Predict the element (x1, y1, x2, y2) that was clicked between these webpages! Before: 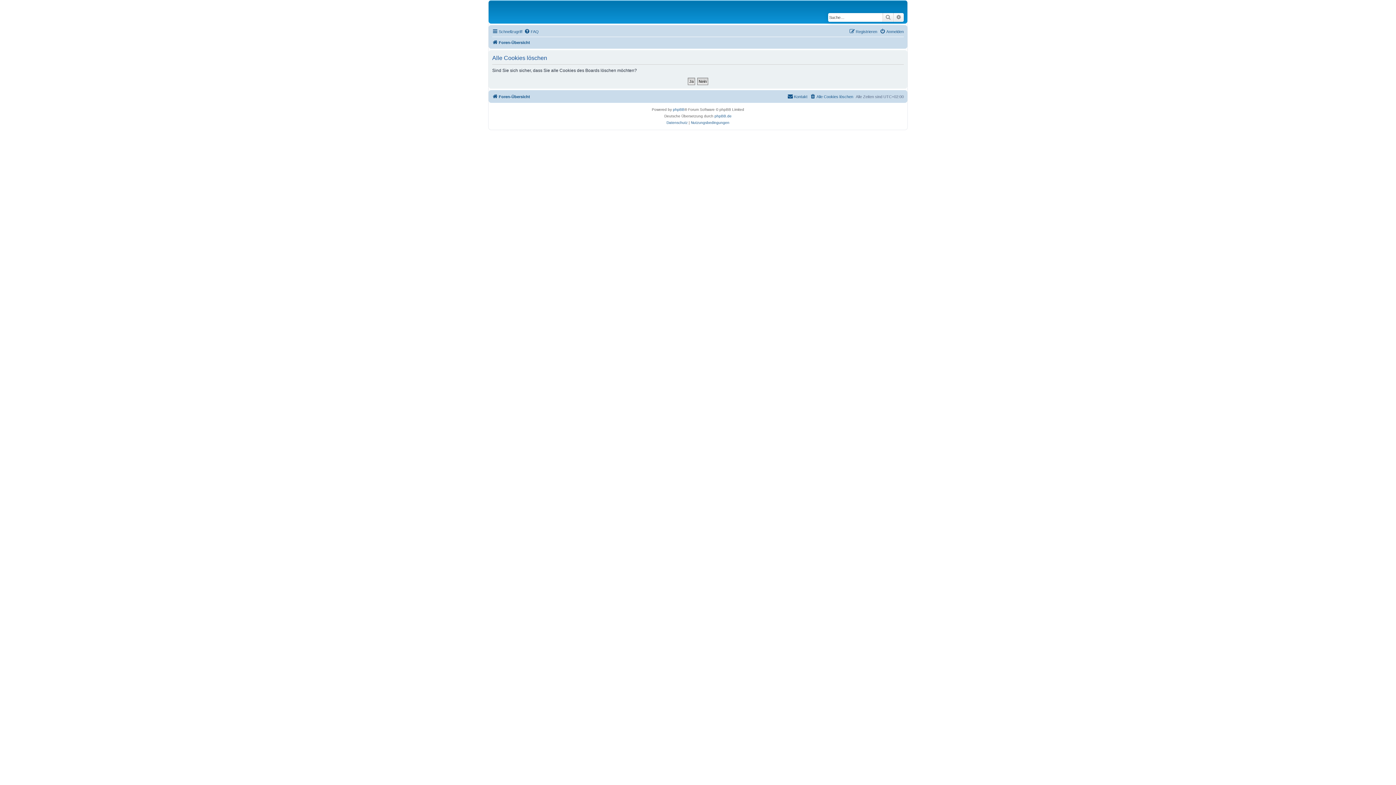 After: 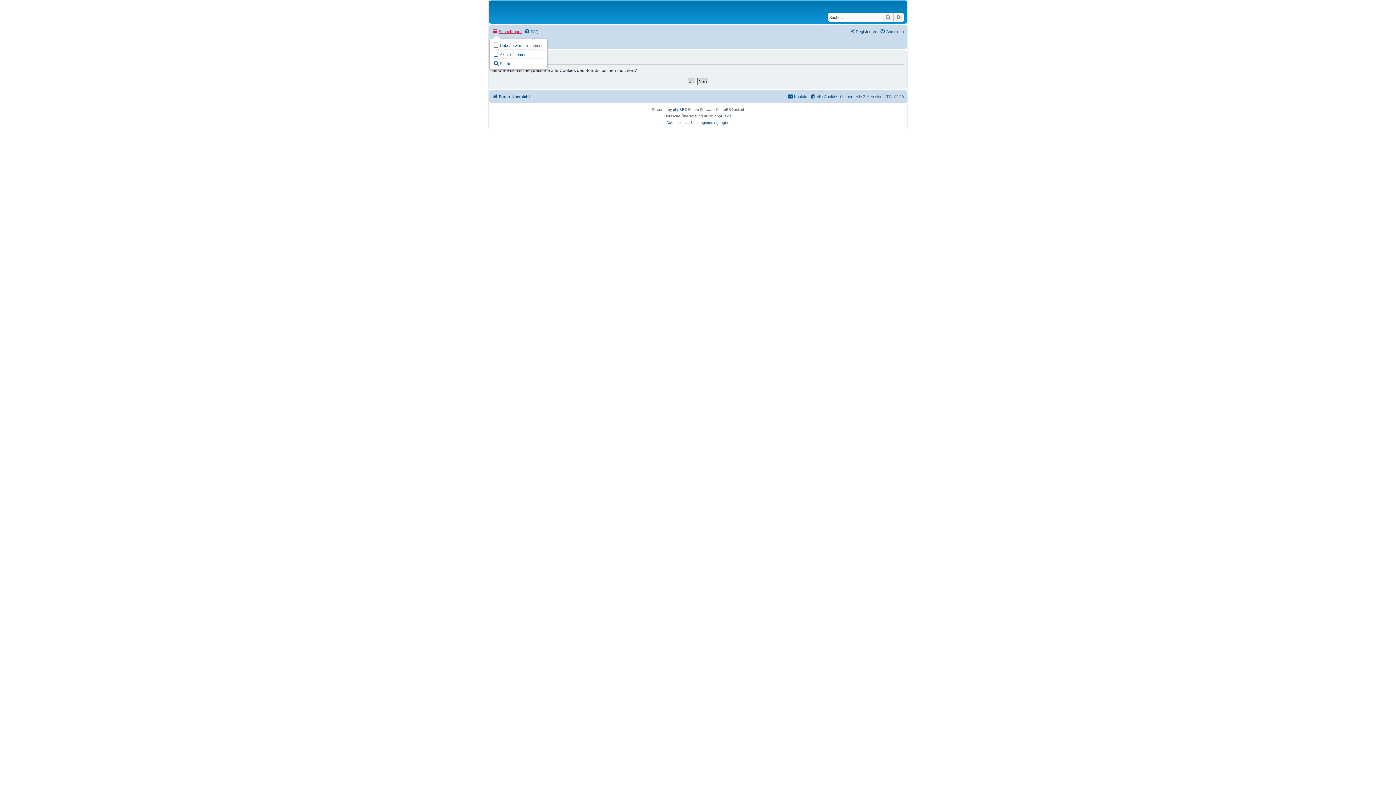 Action: bbox: (492, 27, 522, 36) label: Schnellzugriff